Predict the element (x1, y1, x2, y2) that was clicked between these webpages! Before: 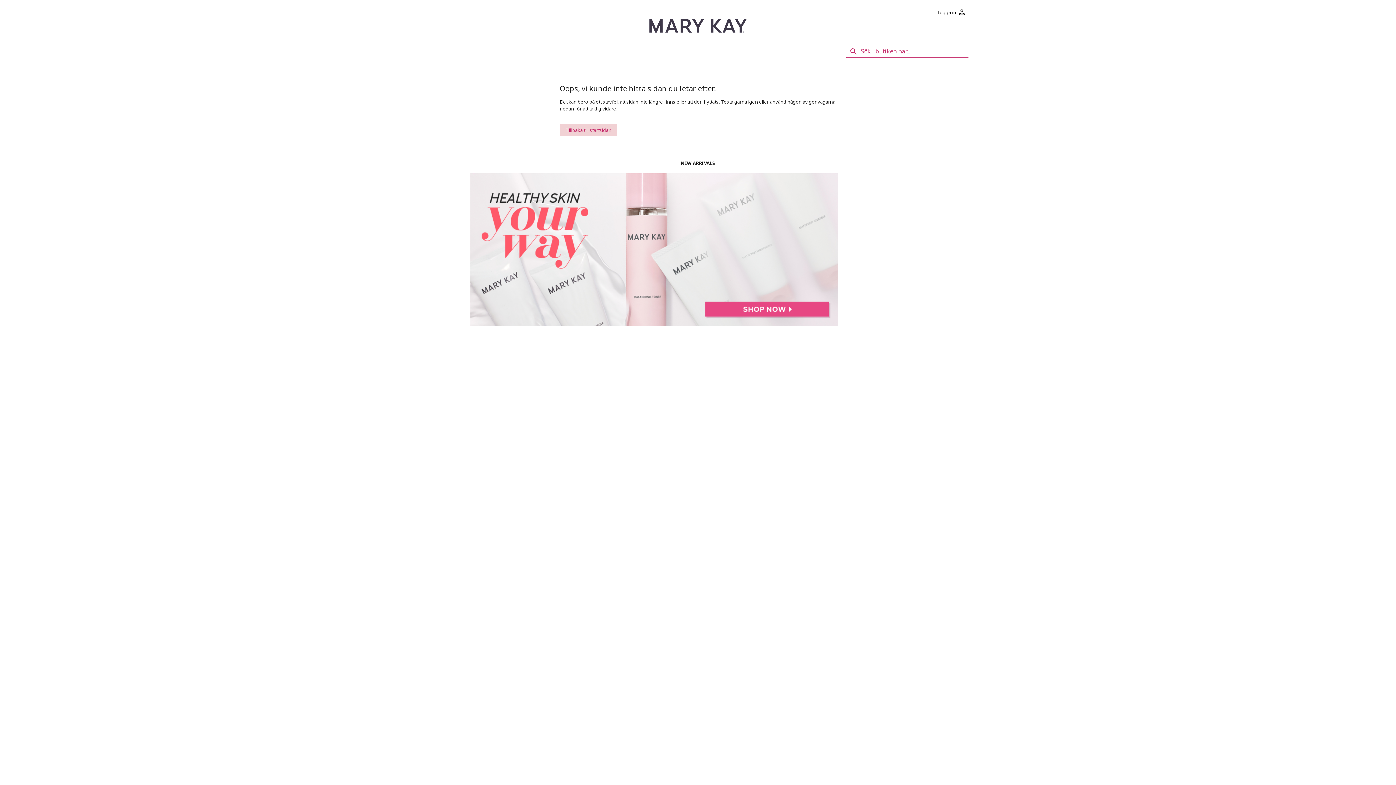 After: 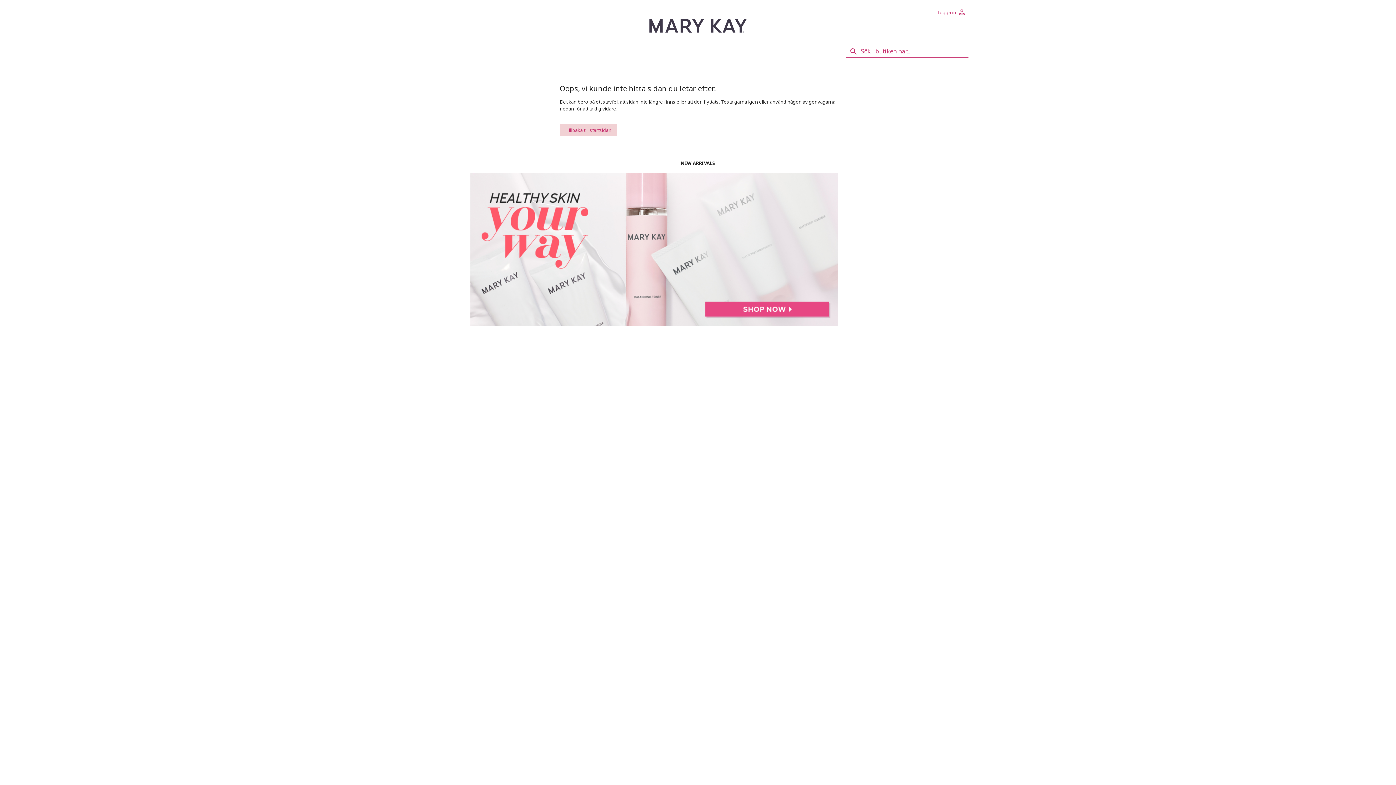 Action: bbox: (935, 5, 968, 18) label: Logga in